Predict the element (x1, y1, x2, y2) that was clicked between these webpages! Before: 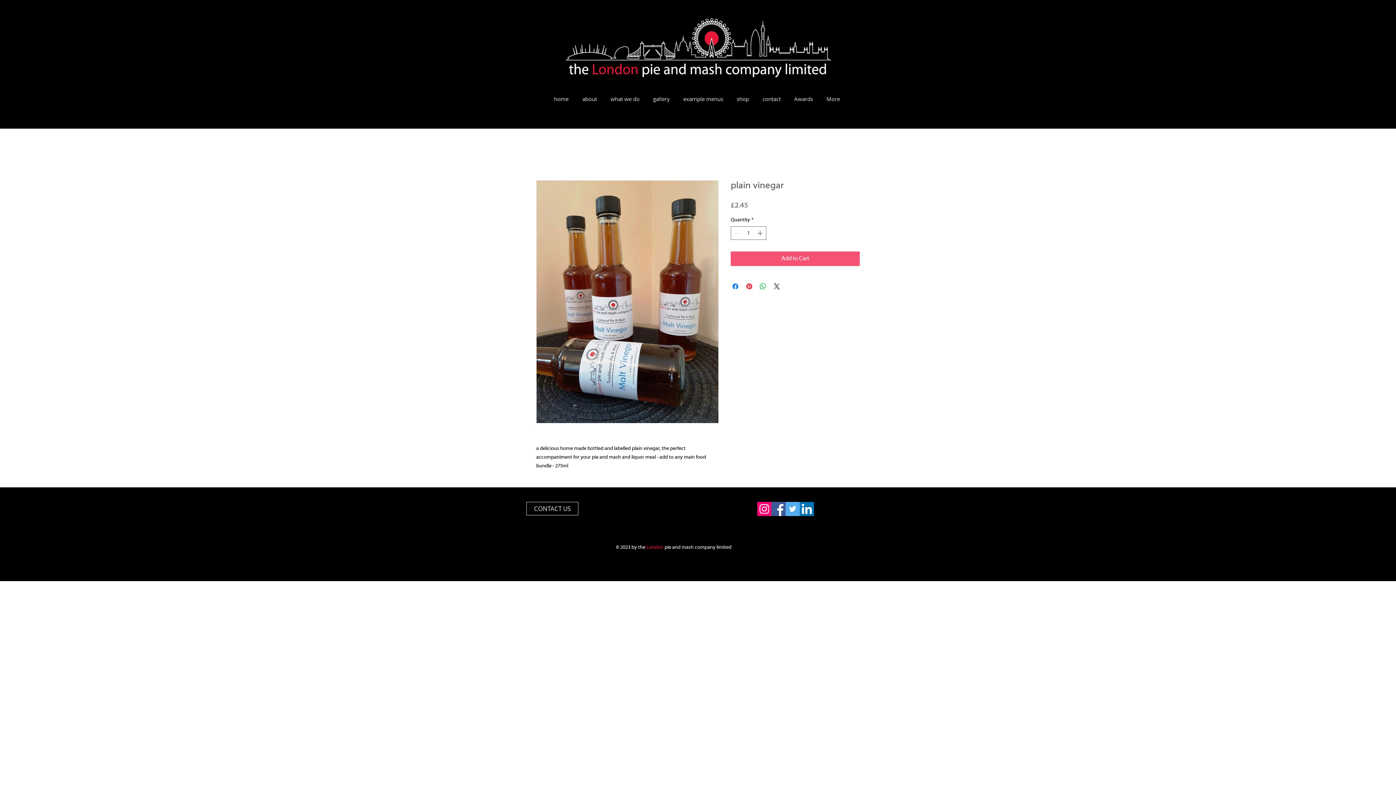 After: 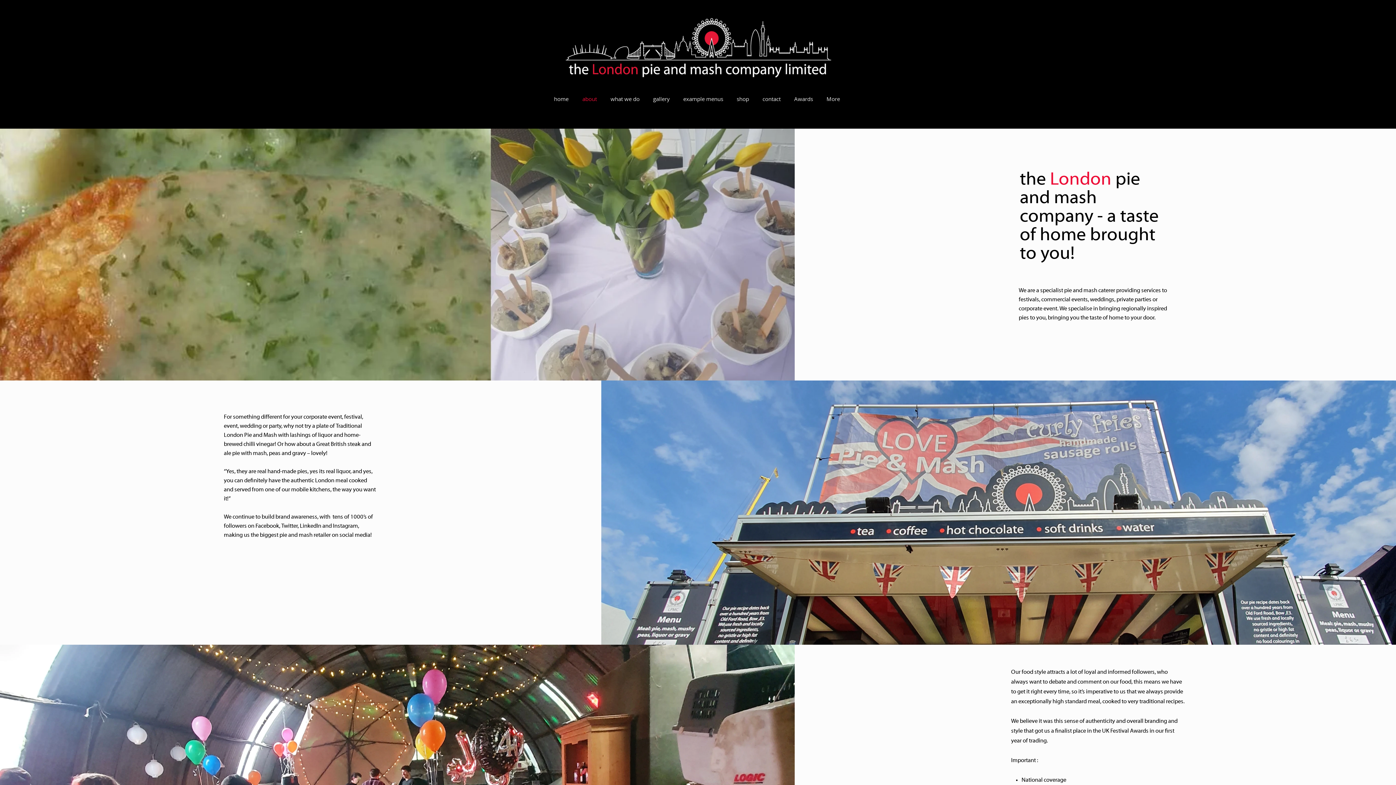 Action: bbox: (575, 89, 604, 108) label: about